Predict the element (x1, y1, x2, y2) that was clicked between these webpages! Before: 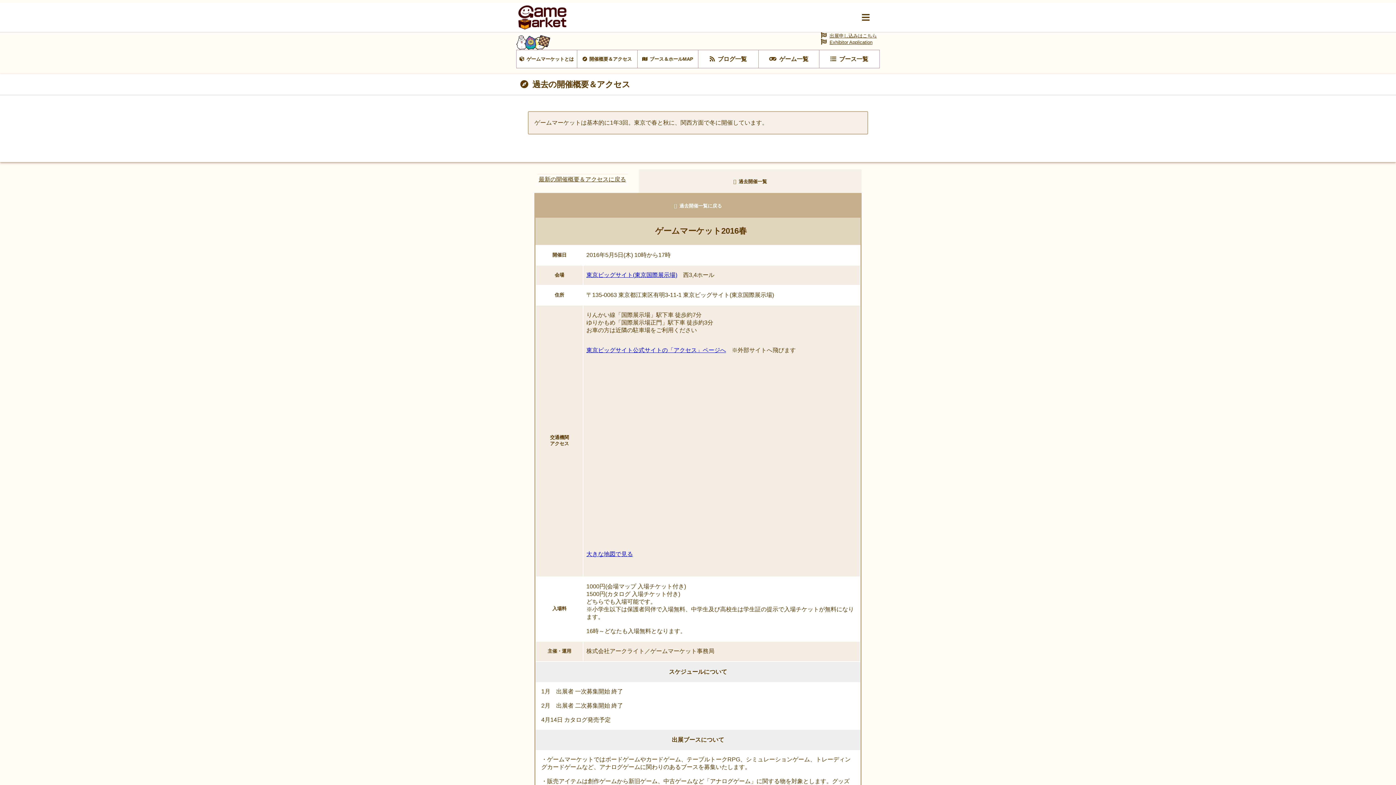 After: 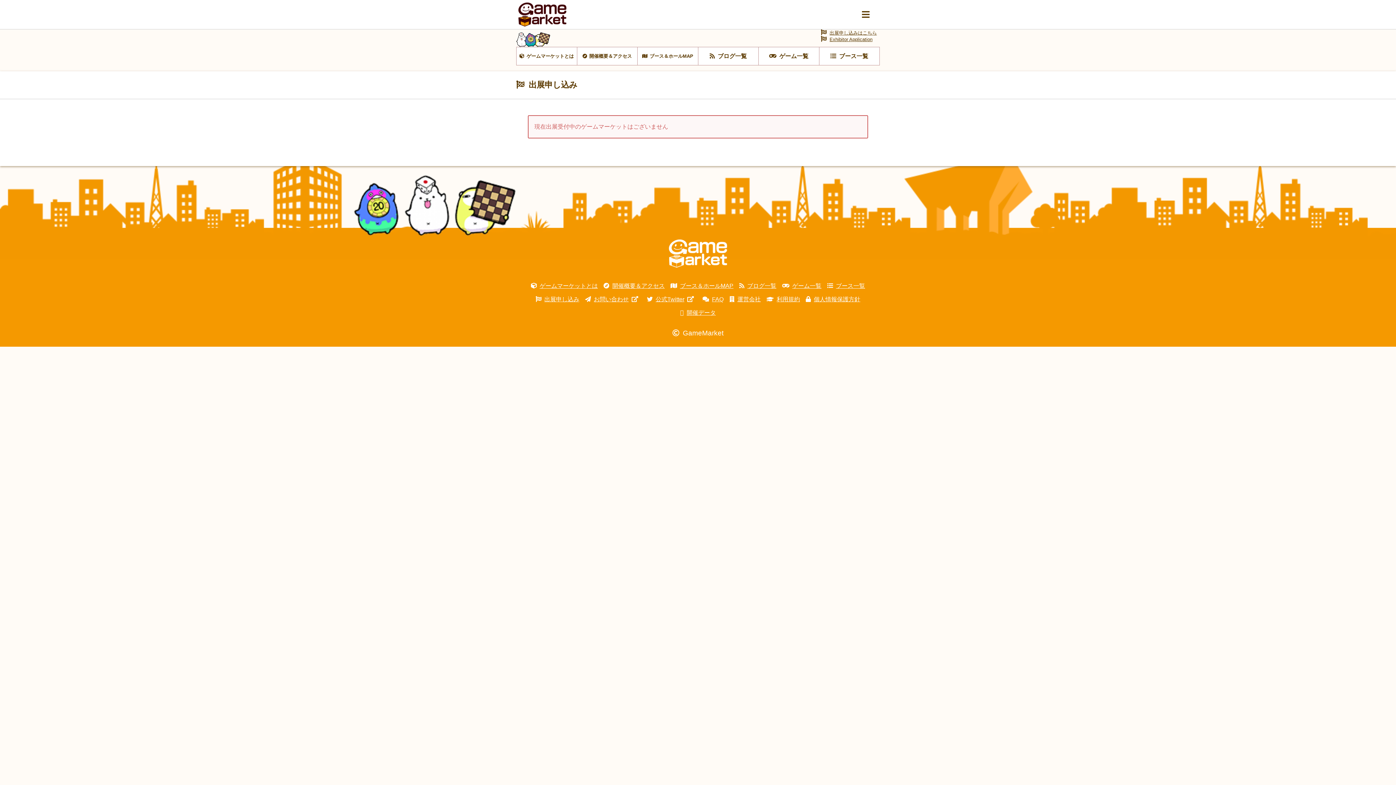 Action: bbox: (821, 32, 877, 38) label: 出展申し込みはこちら